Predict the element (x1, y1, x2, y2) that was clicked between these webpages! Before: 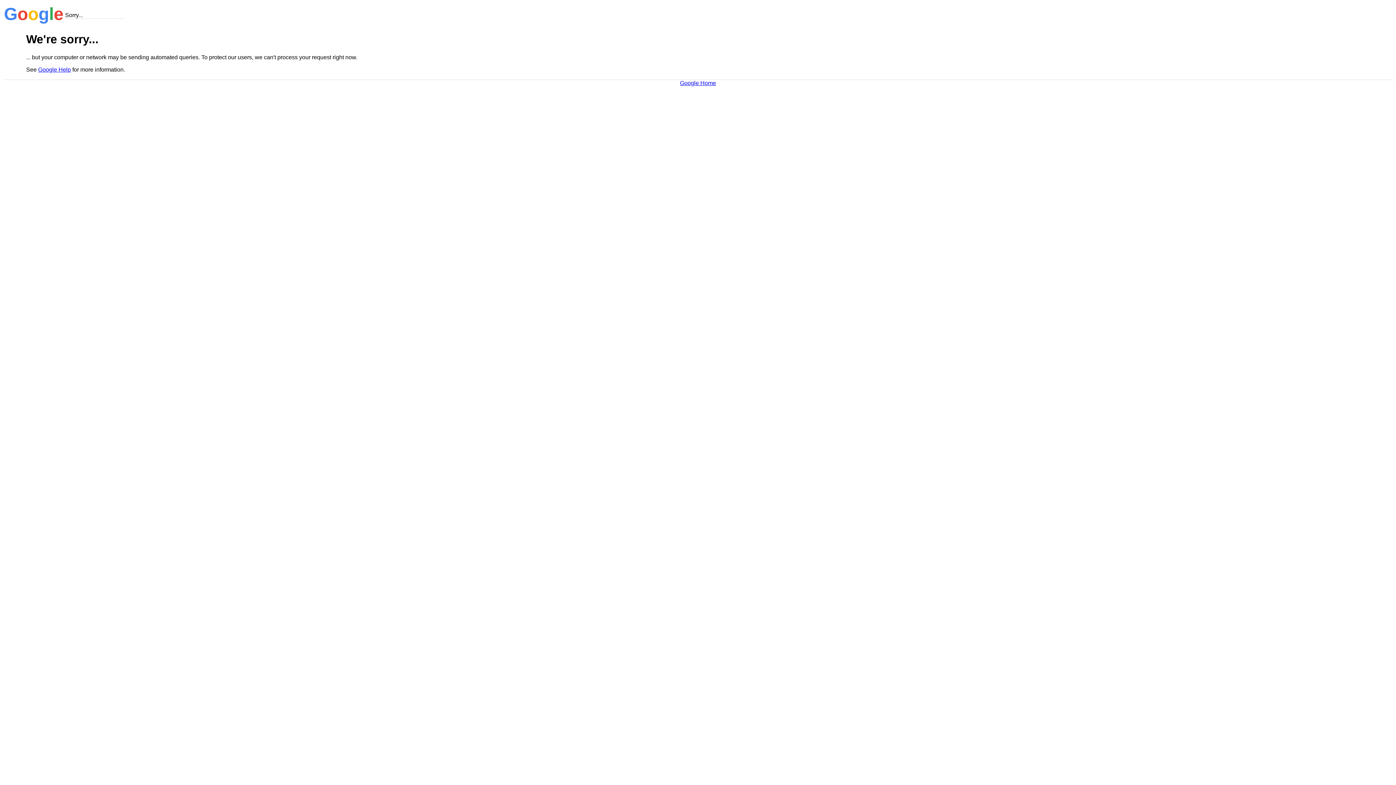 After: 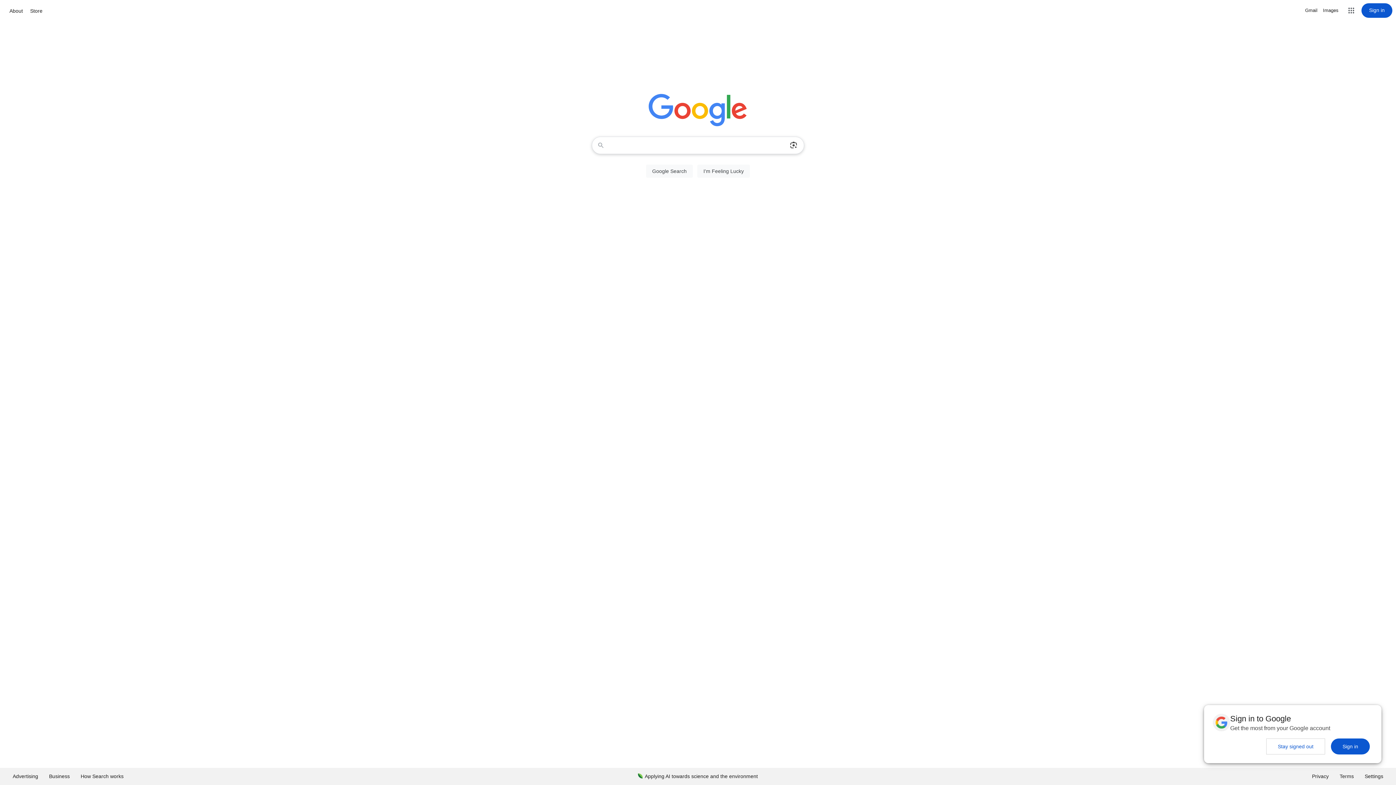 Action: bbox: (680, 79, 716, 86) label: Google Home